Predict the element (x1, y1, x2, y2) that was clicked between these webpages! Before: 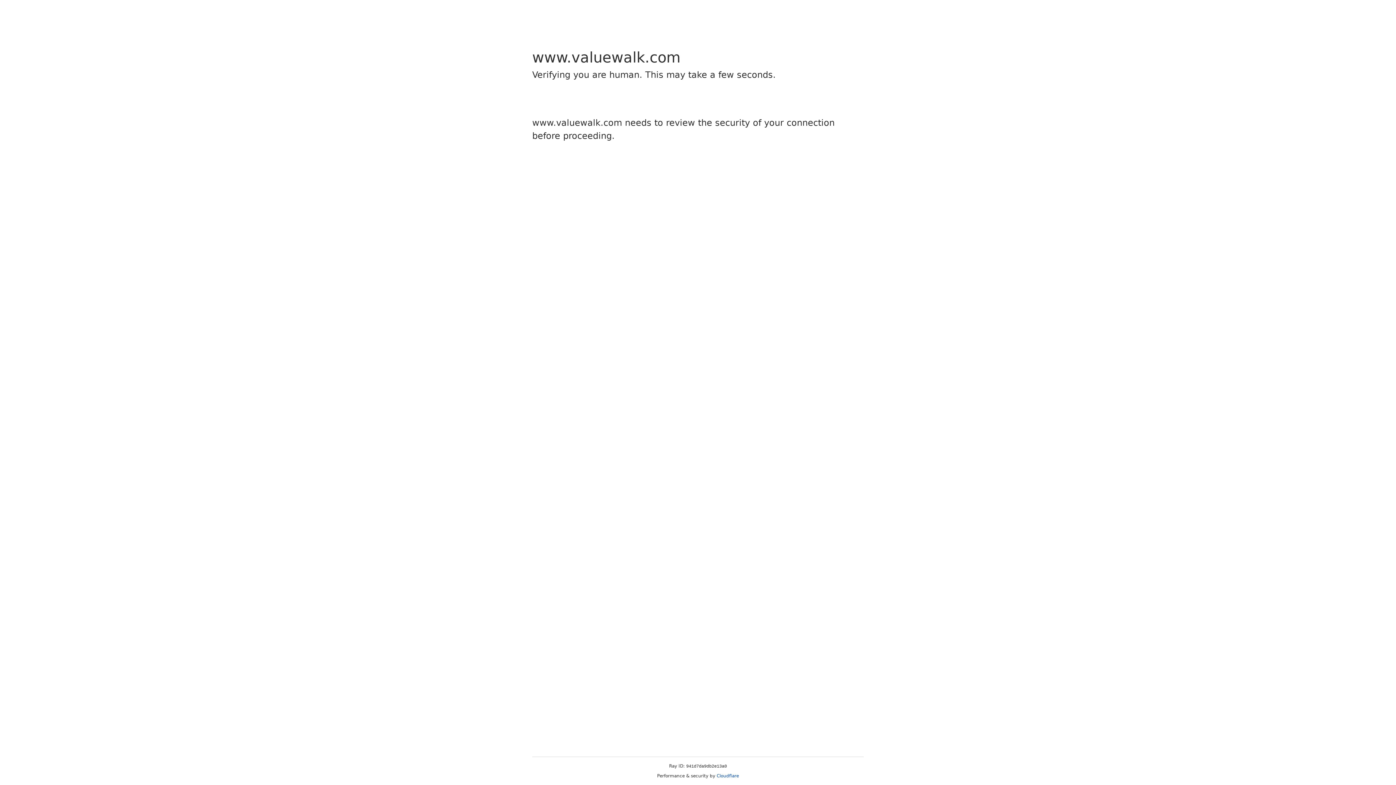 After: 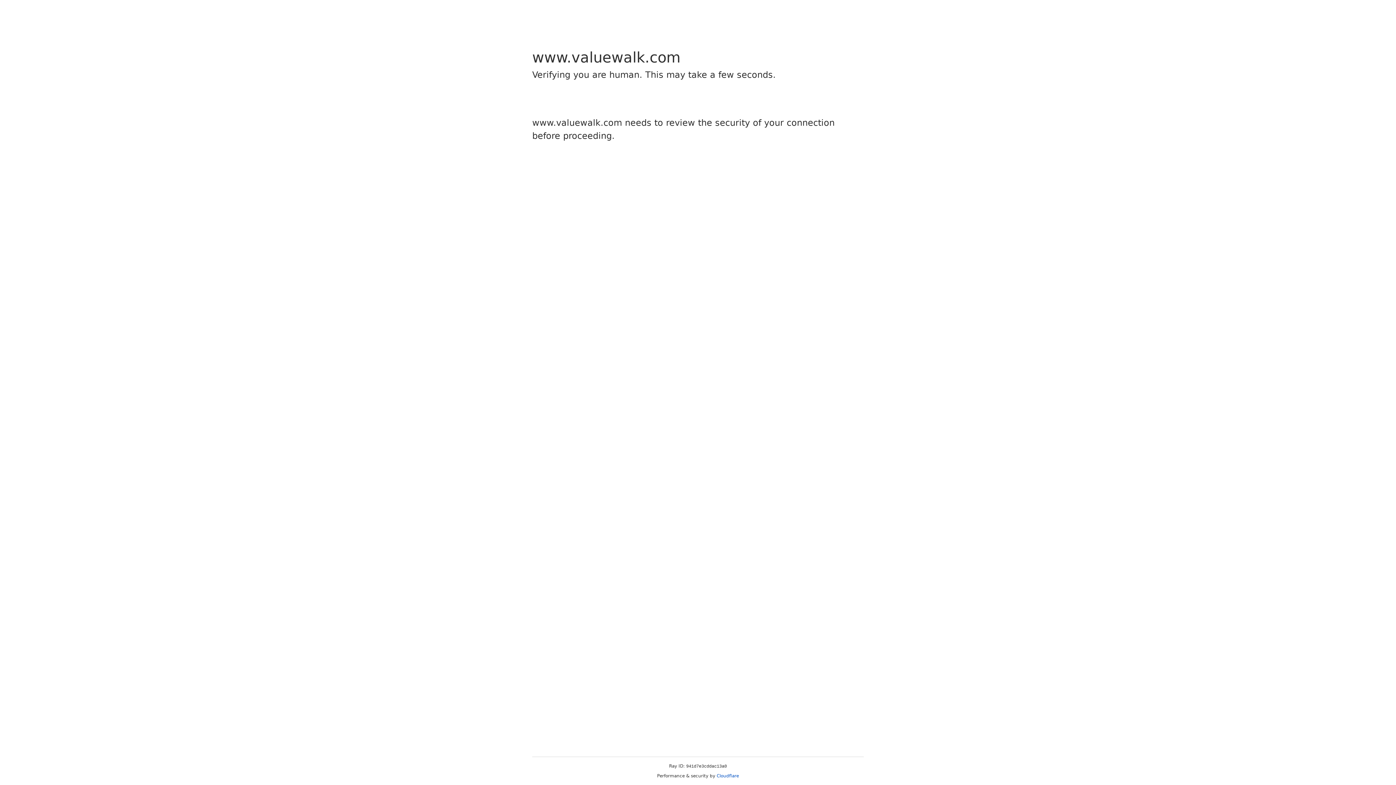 Action: label: Cloudflare bbox: (716, 773, 739, 778)